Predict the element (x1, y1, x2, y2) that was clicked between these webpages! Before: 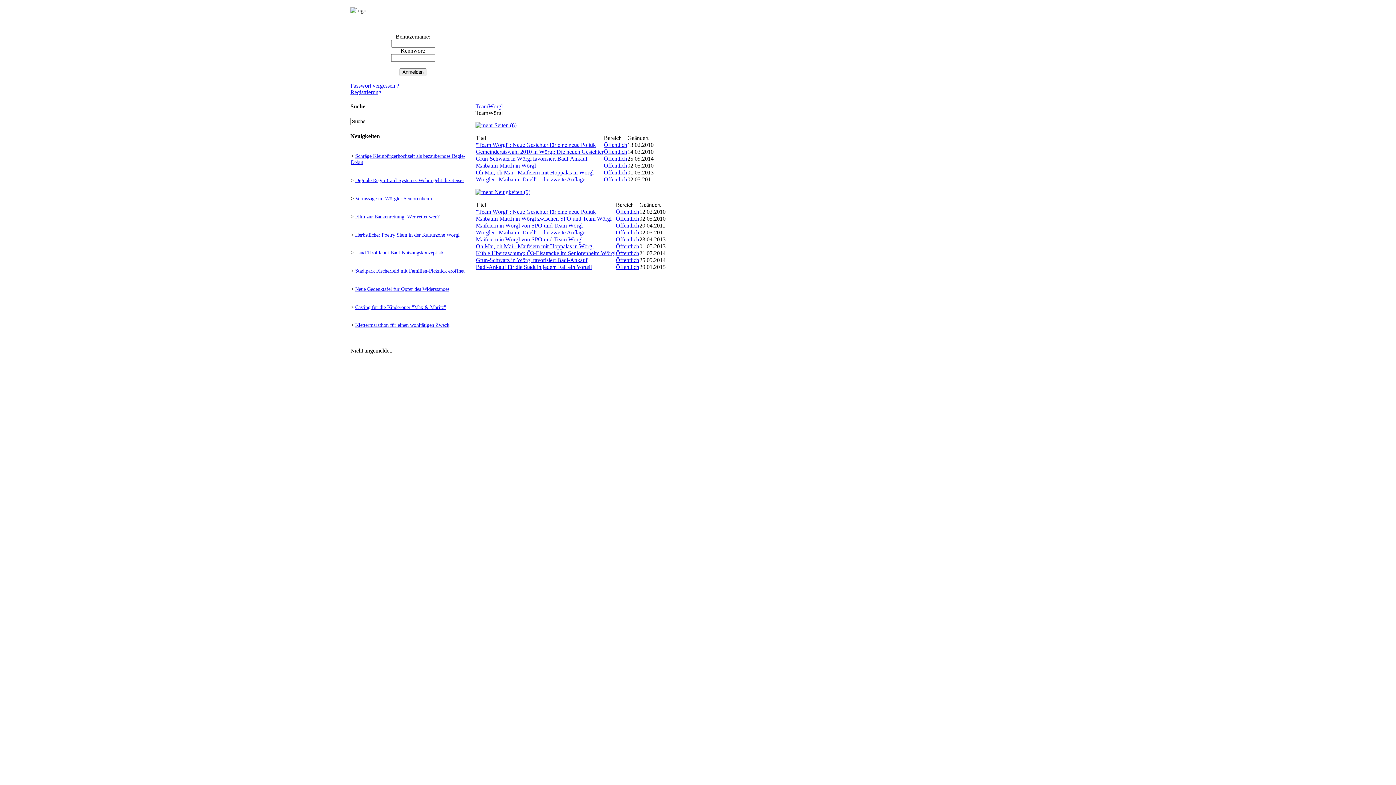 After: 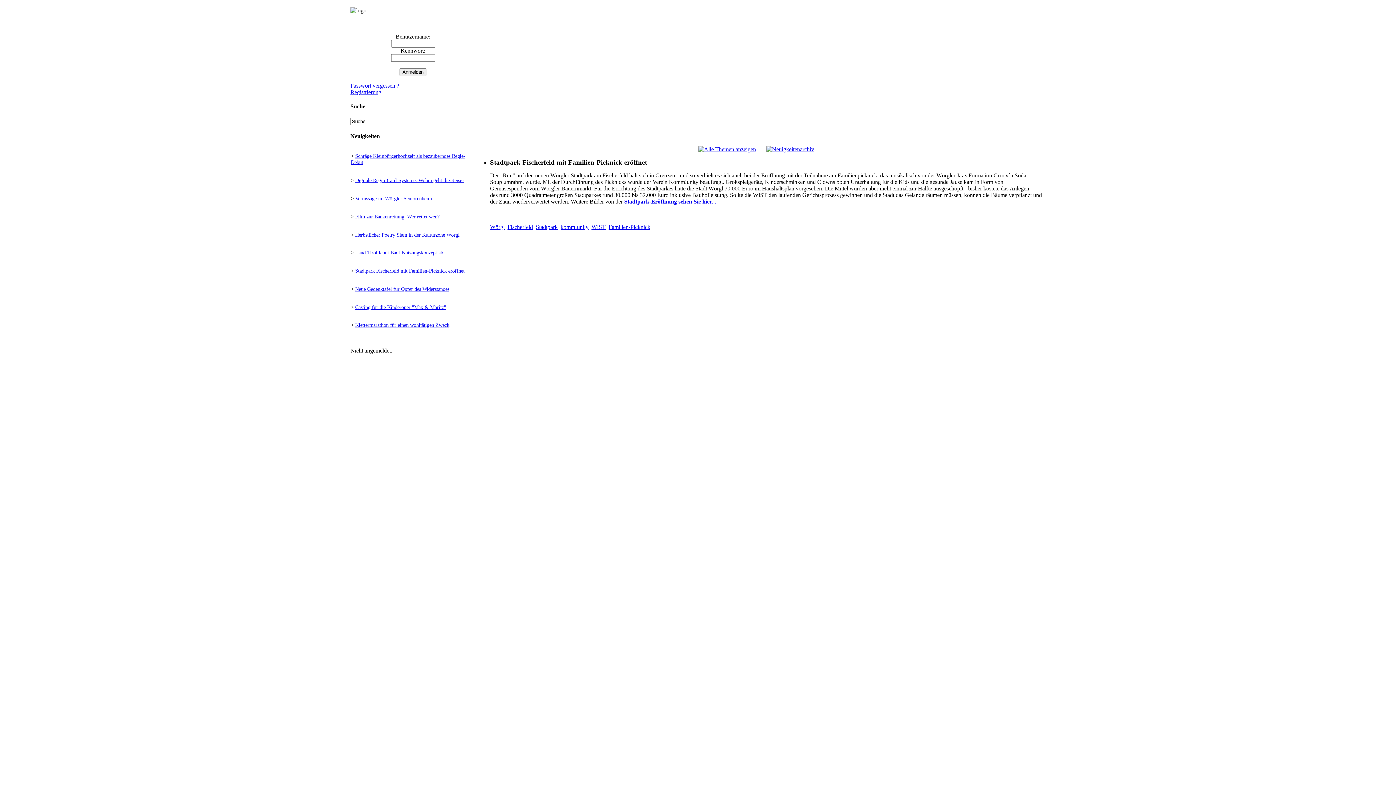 Action: label: Stadtpark Fischerfeld mit Familien-Picknick eröffnet bbox: (355, 268, 464, 273)